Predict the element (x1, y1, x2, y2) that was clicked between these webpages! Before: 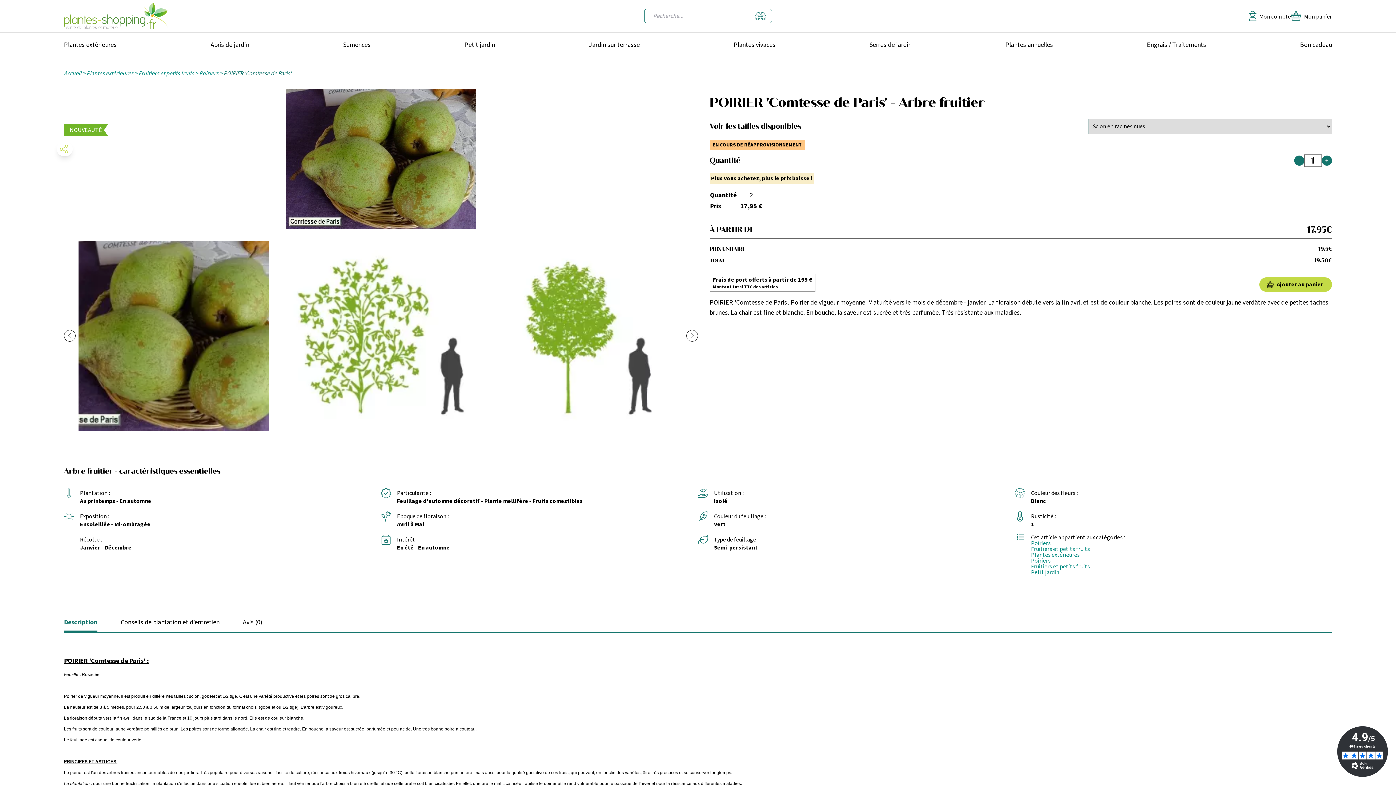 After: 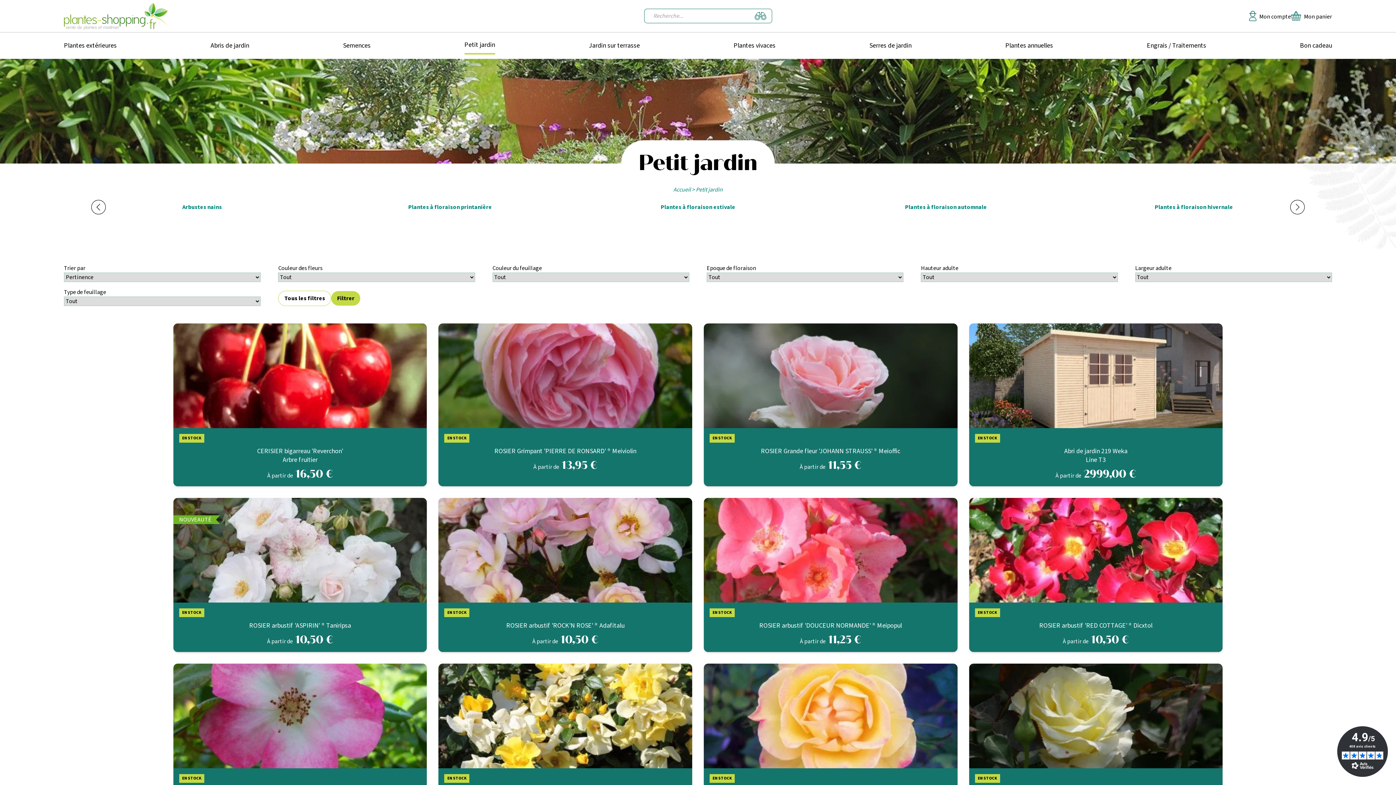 Action: bbox: (464, 37, 495, 53) label: Petit jardin